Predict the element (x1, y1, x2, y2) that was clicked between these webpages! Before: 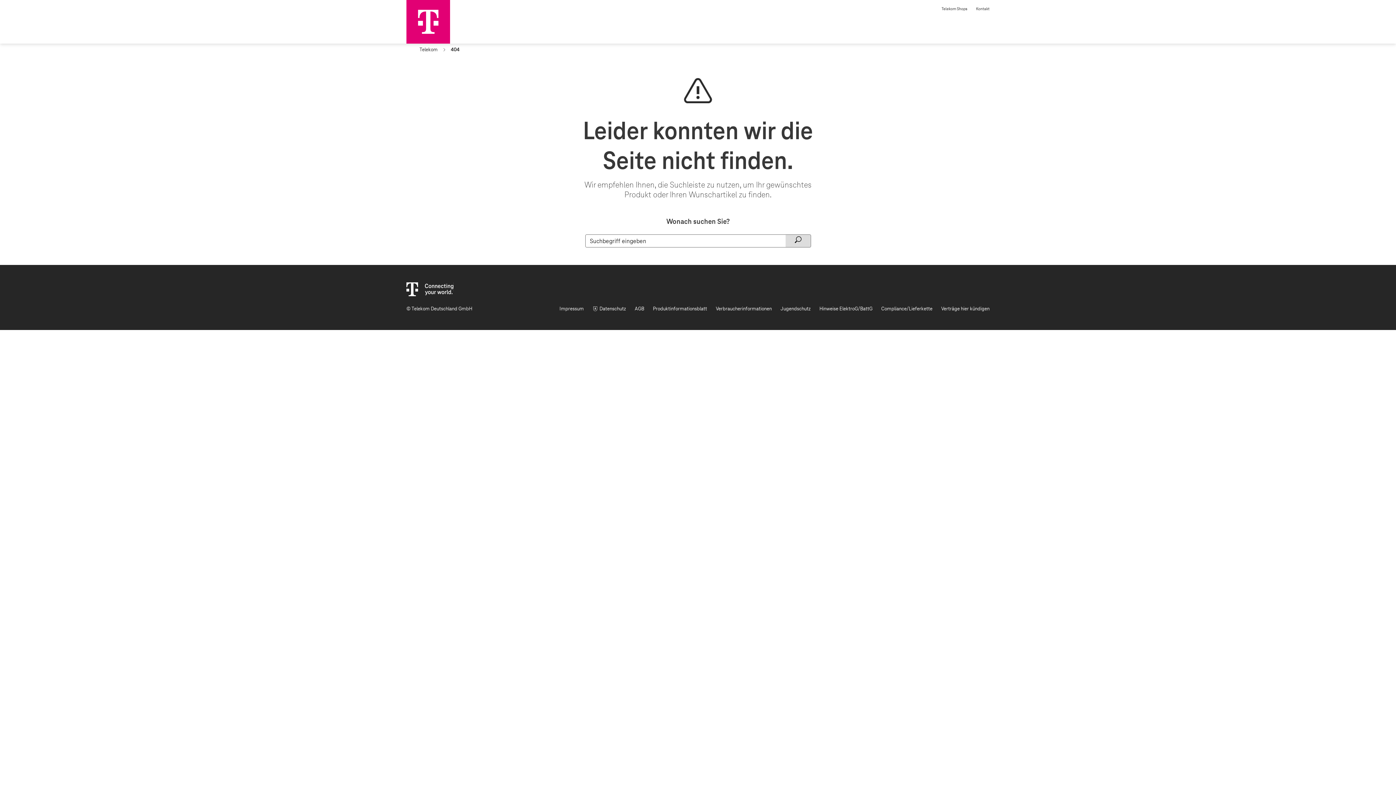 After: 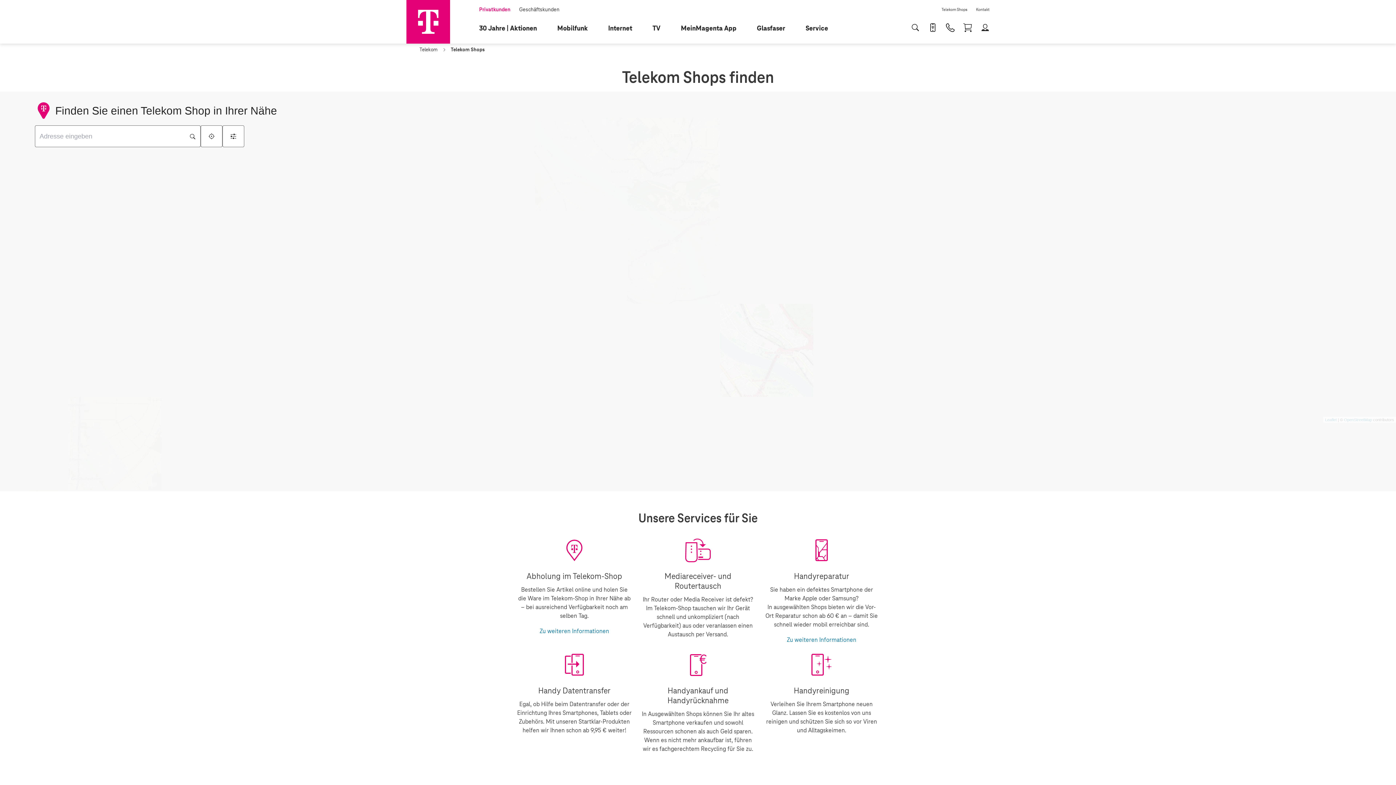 Action: bbox: (937, 2, 972, 11) label: Telekom Shops